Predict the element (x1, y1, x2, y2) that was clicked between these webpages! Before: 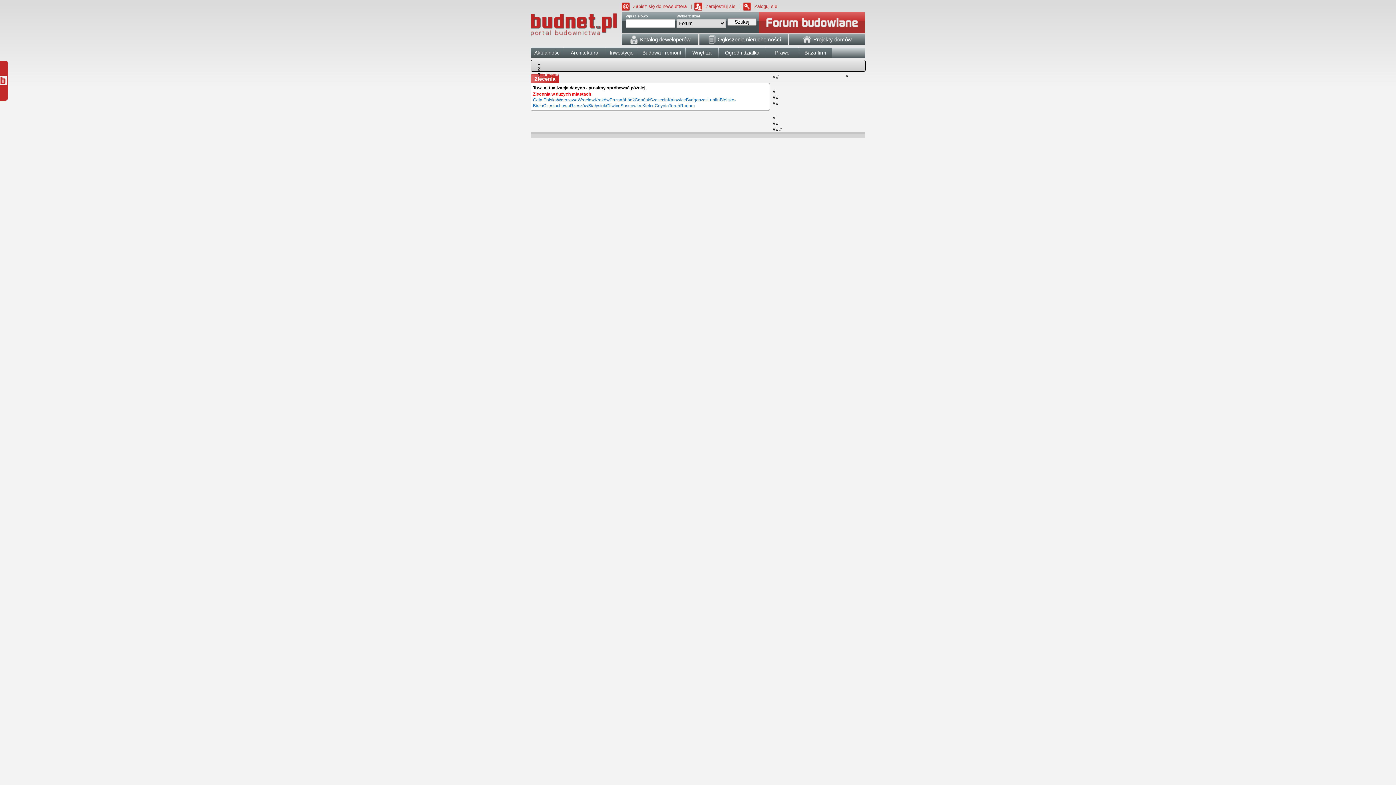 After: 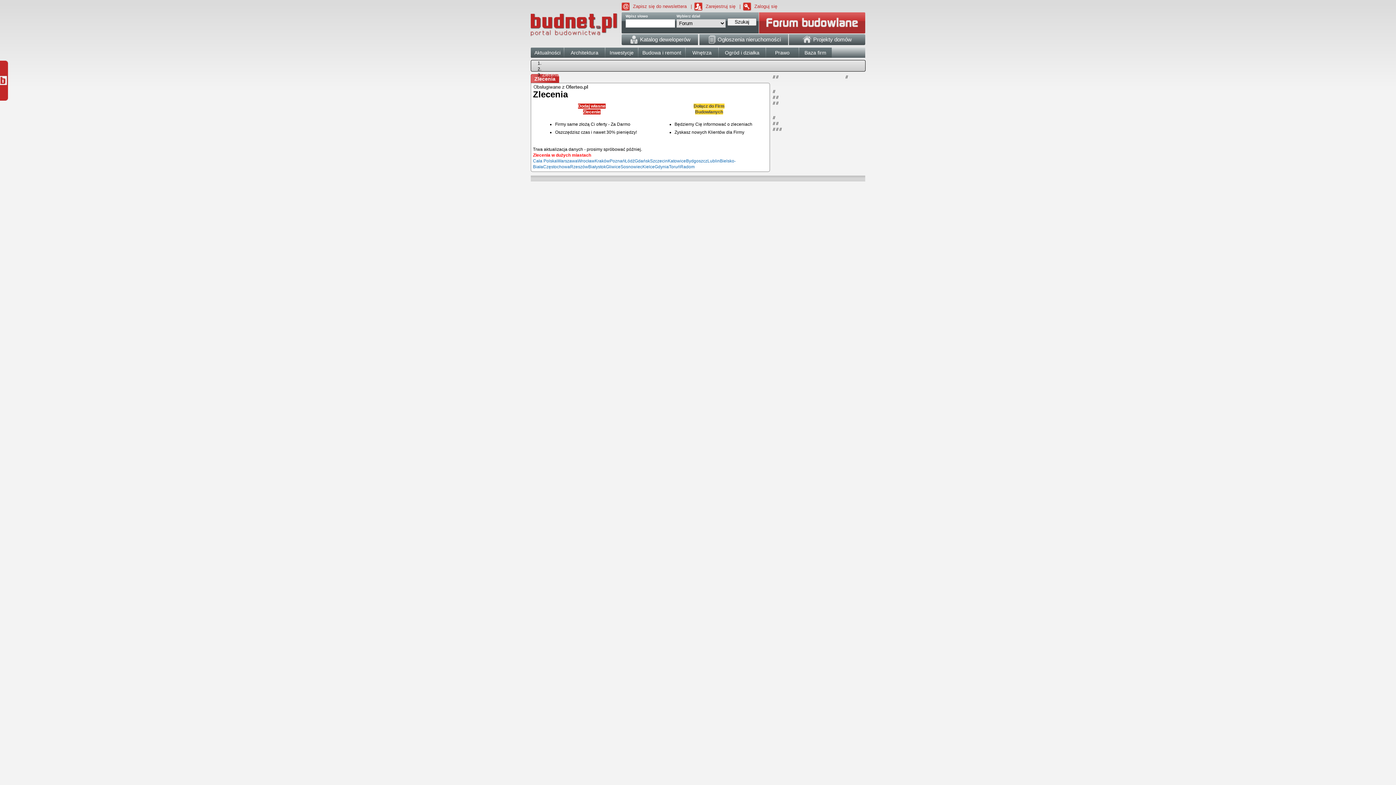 Action: bbox: (557, 97, 577, 102) label: Warszawa